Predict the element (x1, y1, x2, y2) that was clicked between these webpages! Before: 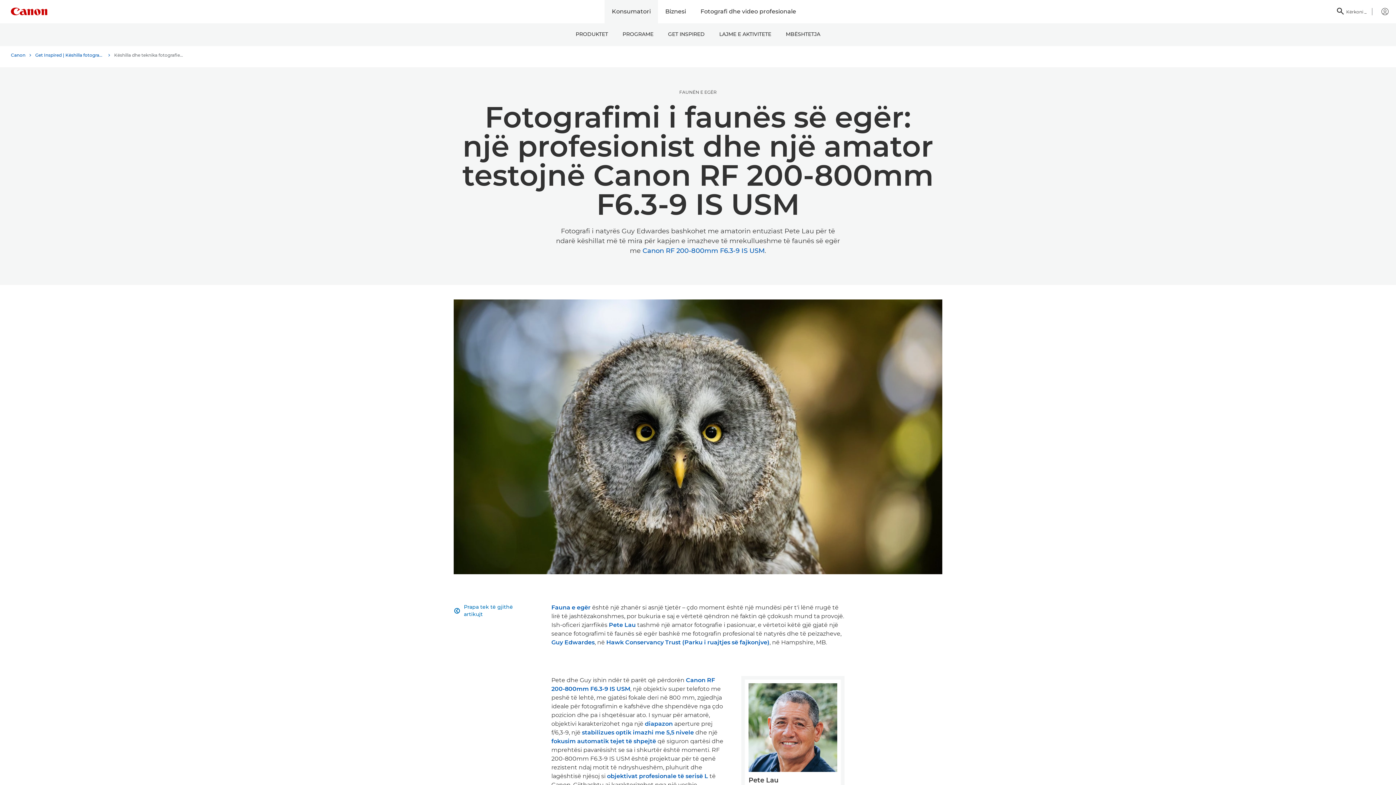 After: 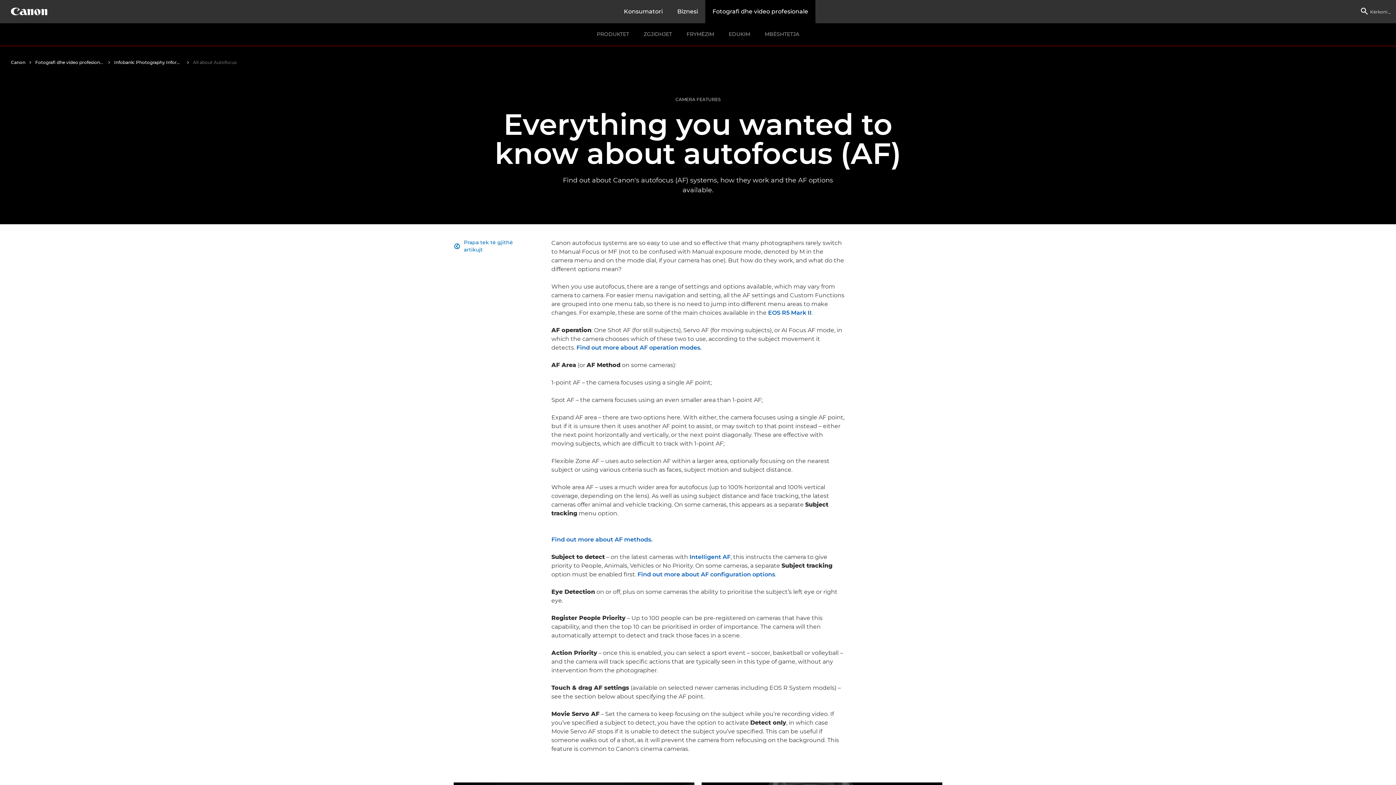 Action: label: fokusim automatik tejet të shpejtë bbox: (551, 738, 656, 745)